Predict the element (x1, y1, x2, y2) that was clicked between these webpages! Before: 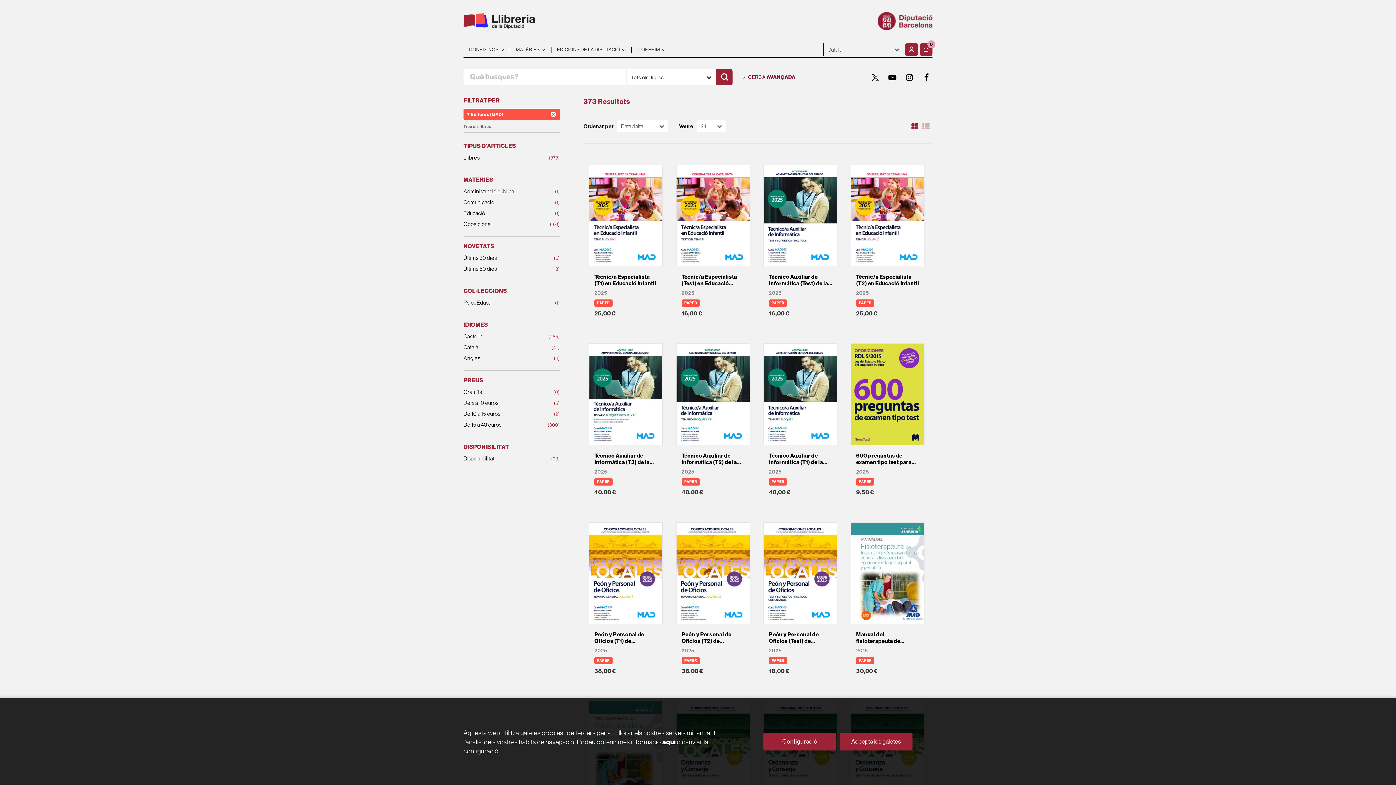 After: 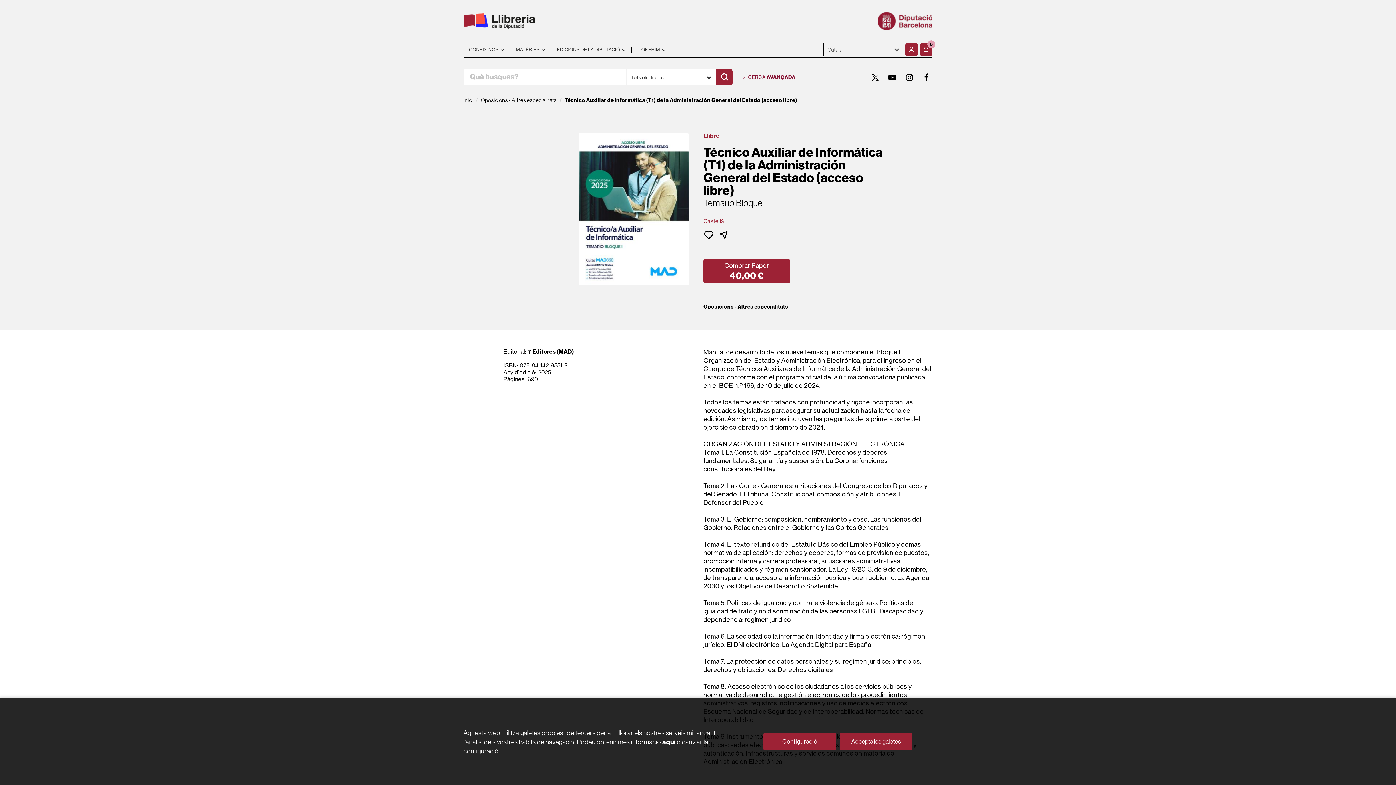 Action: label: Técnico Auxiliar de Informática (T1) de la Administración General del Estado (acceso libre)
2025
PAPER

40,00 € bbox: (763, 336, 840, 497)